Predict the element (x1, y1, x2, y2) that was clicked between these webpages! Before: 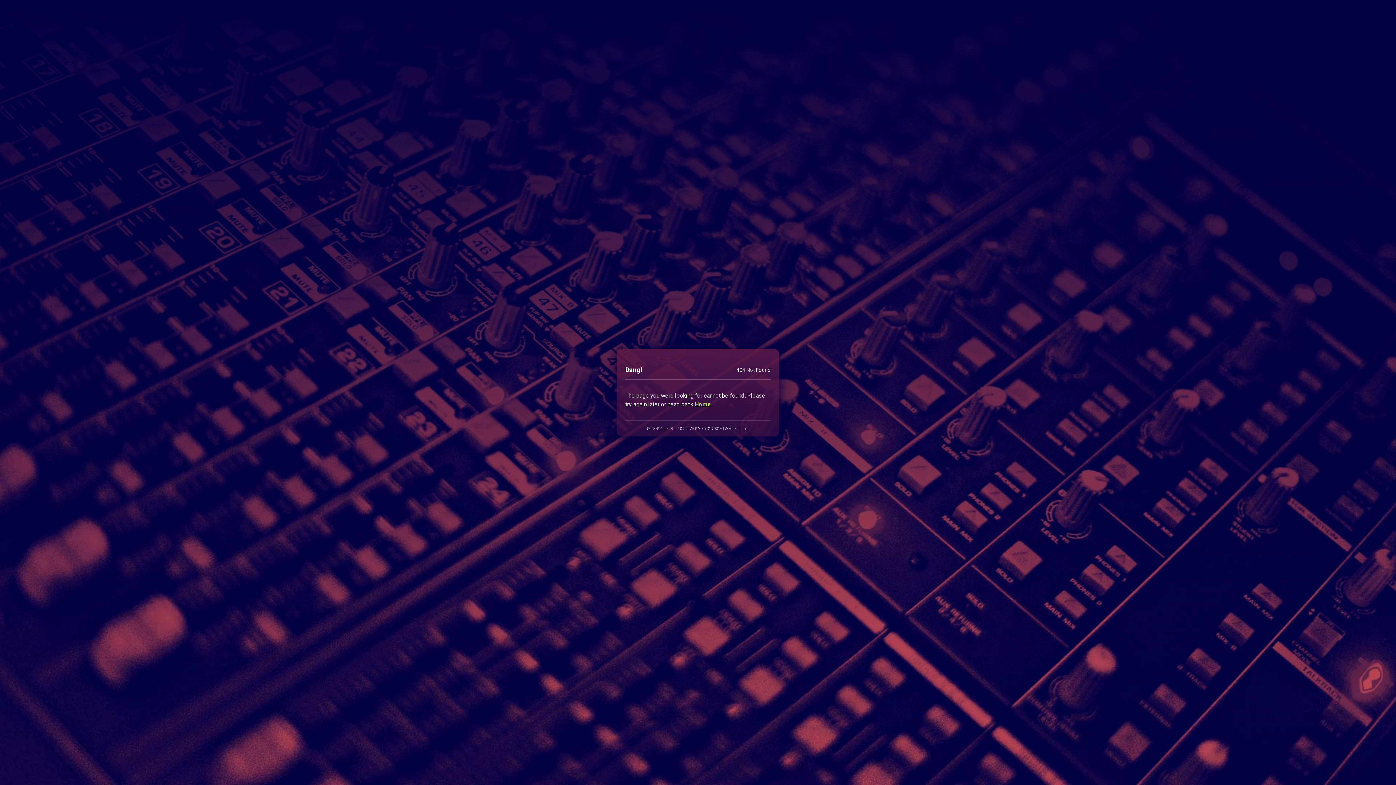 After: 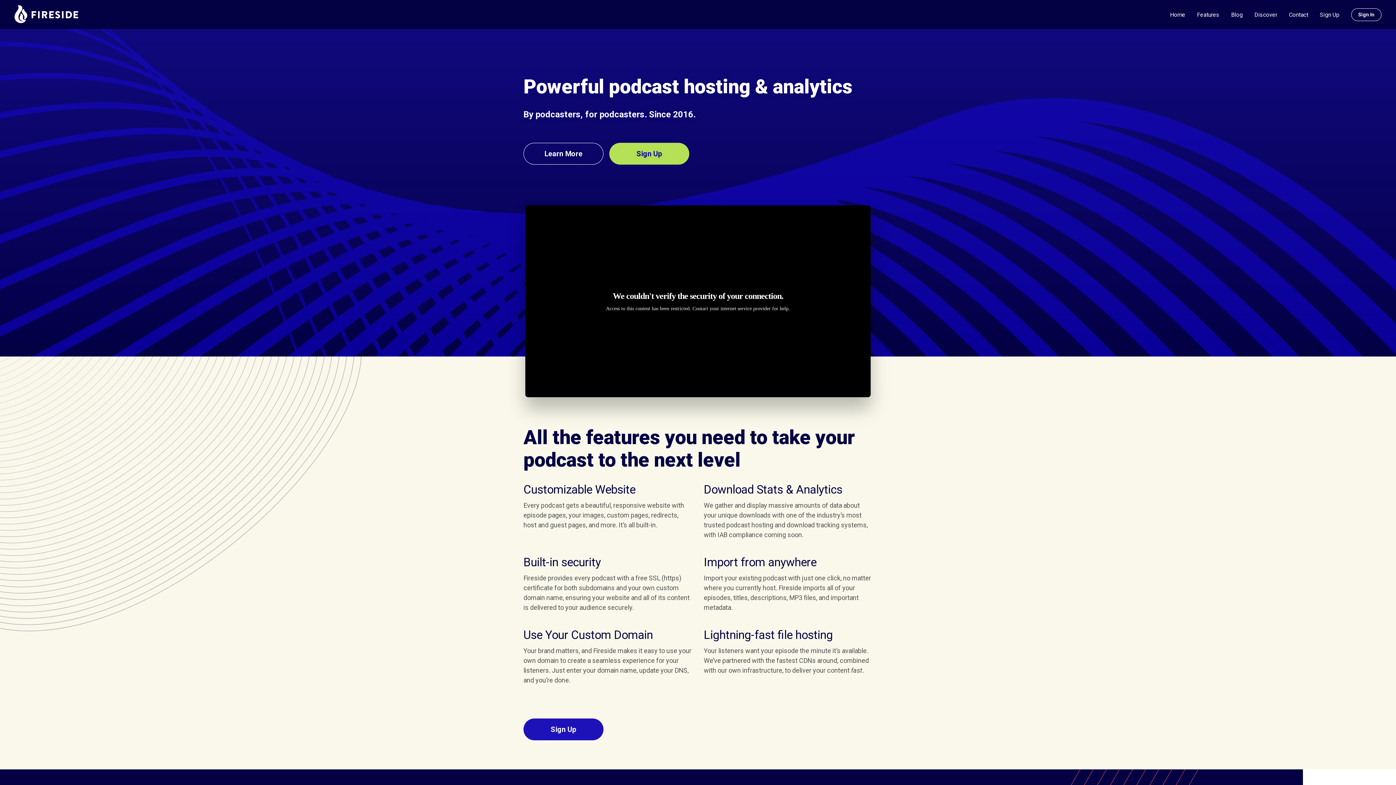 Action: bbox: (694, 400, 711, 407) label: Home